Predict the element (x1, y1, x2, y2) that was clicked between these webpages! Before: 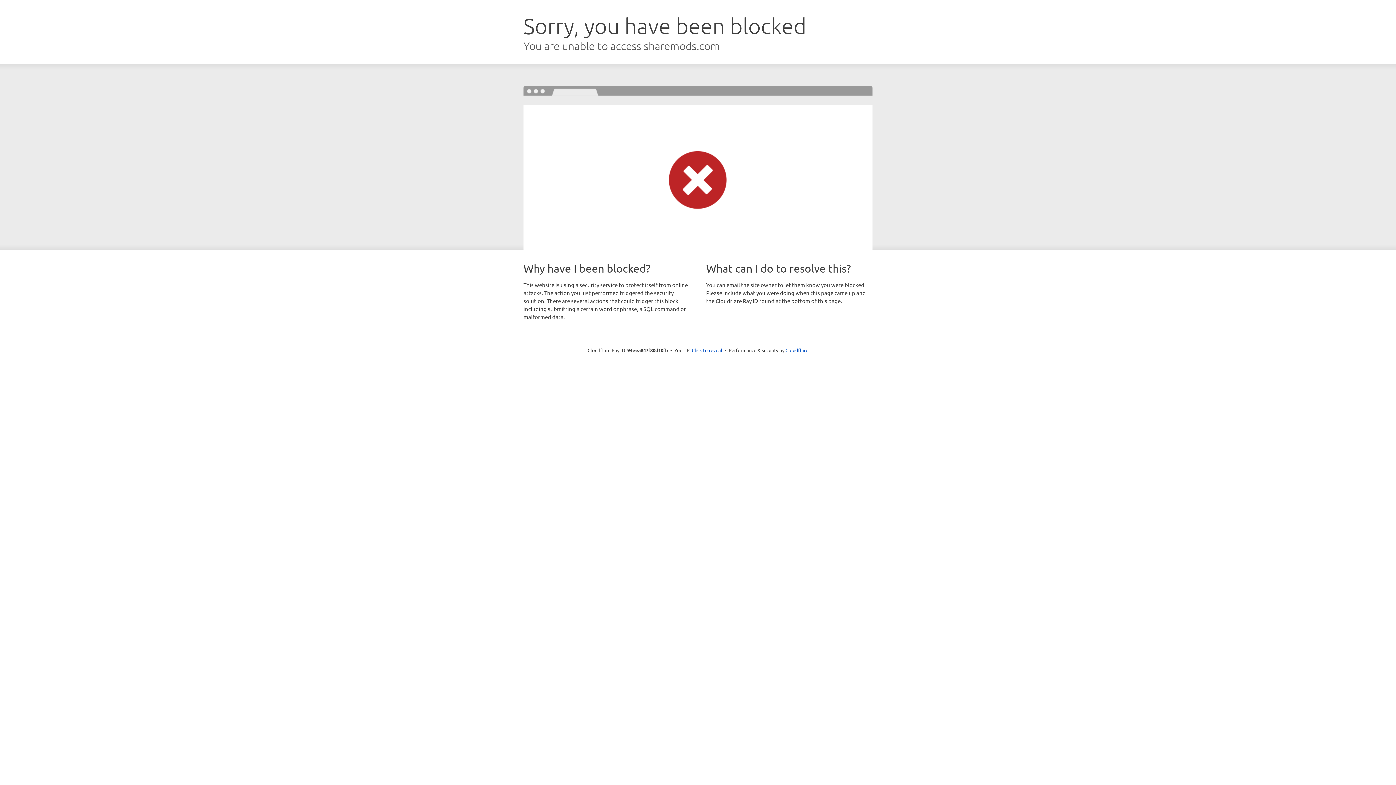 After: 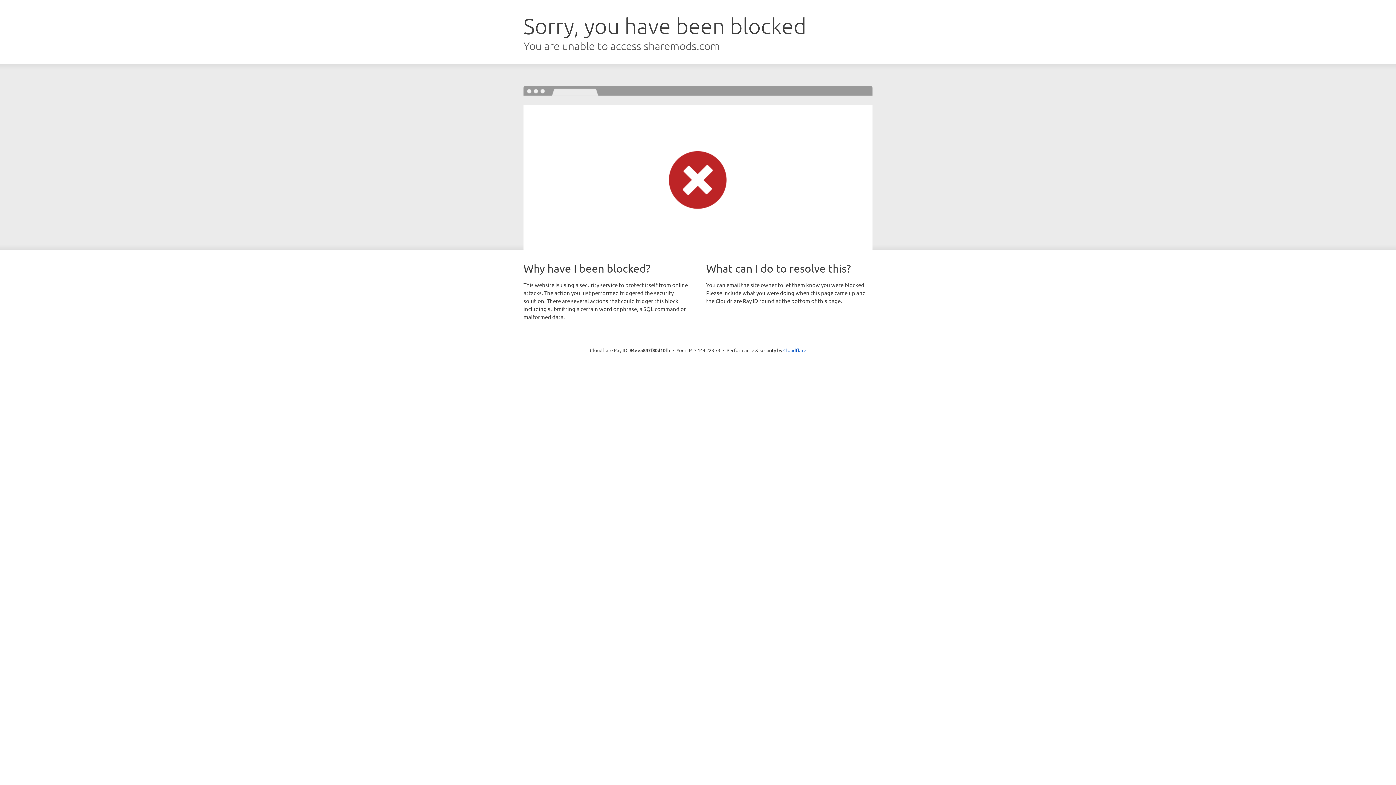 Action: bbox: (692, 346, 722, 353) label: Click to reveal